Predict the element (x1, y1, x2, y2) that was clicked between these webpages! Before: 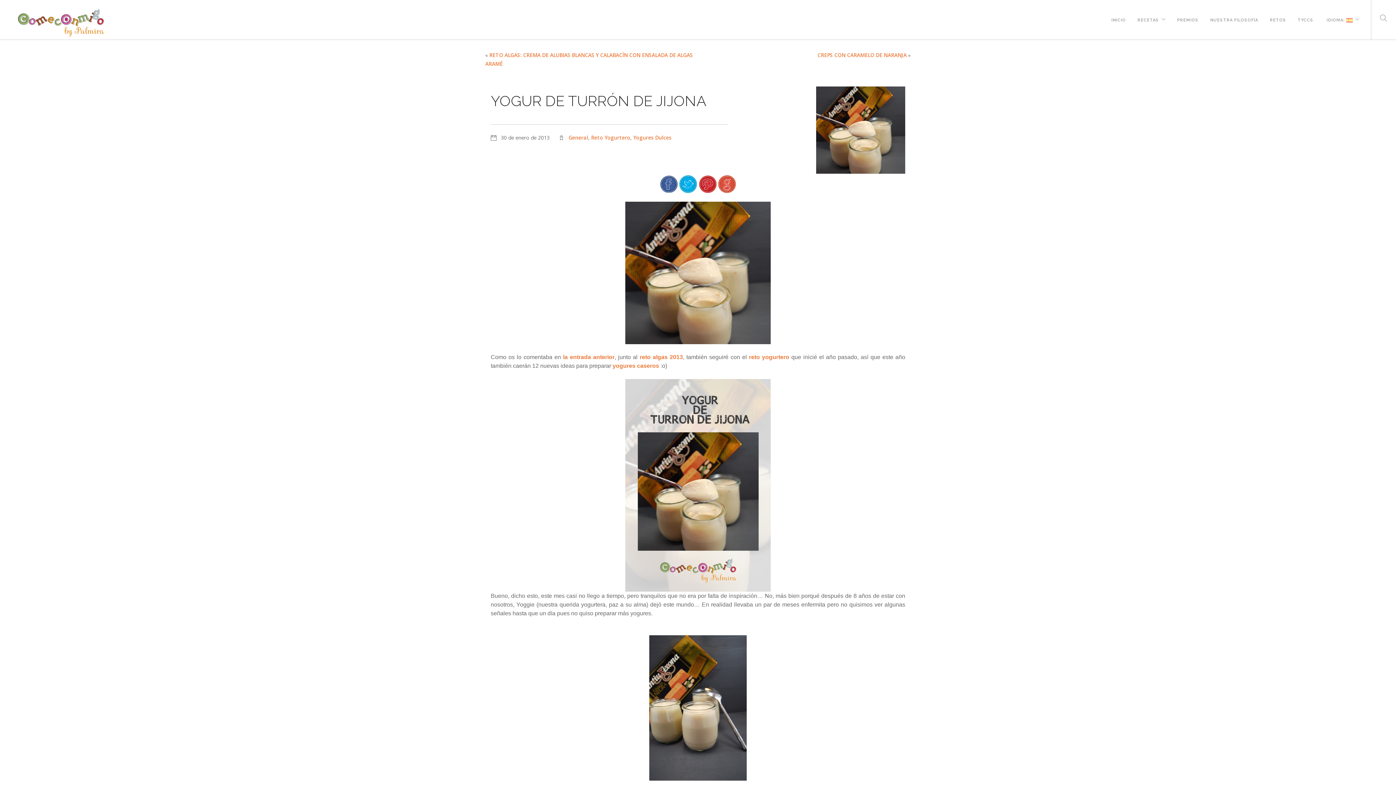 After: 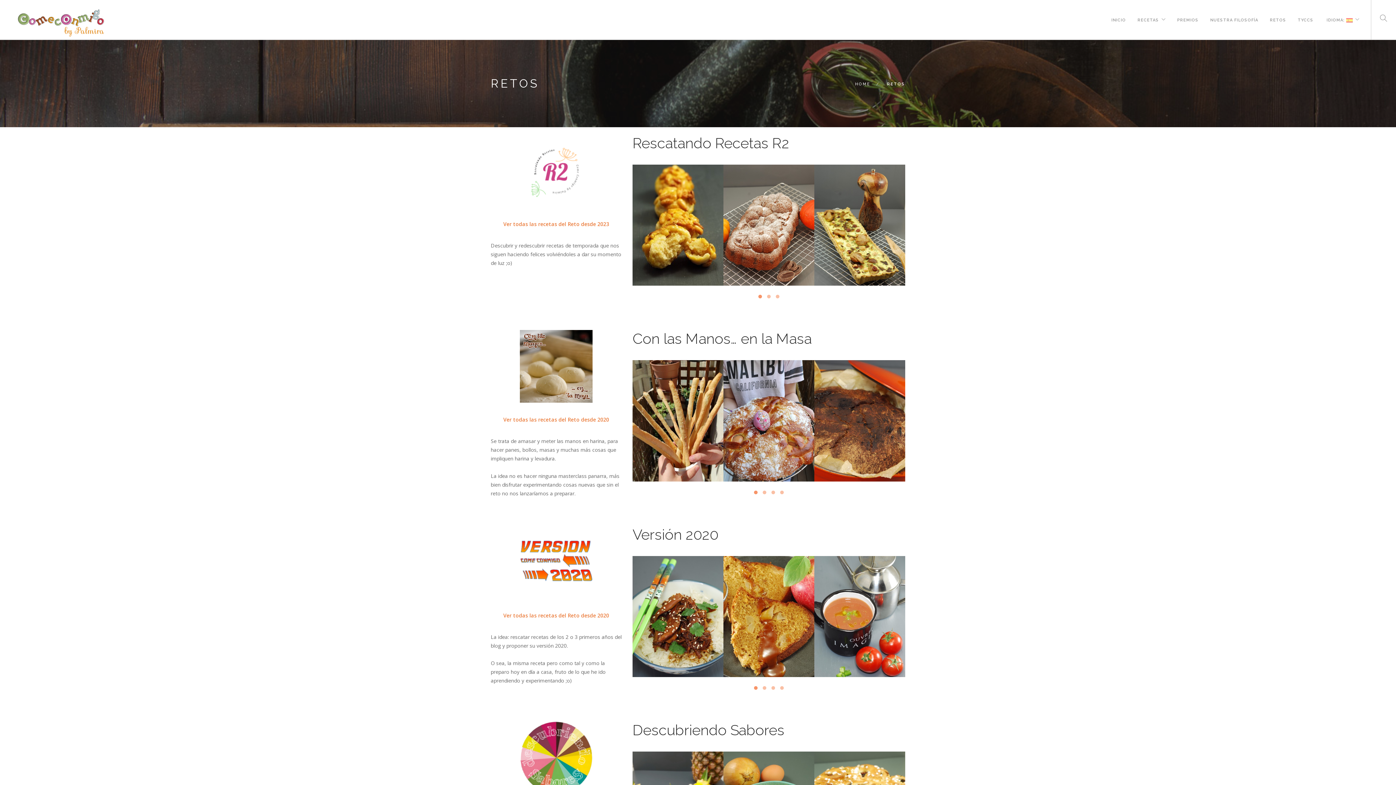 Action: label: RETOS bbox: (1270, 0, 1286, 20)